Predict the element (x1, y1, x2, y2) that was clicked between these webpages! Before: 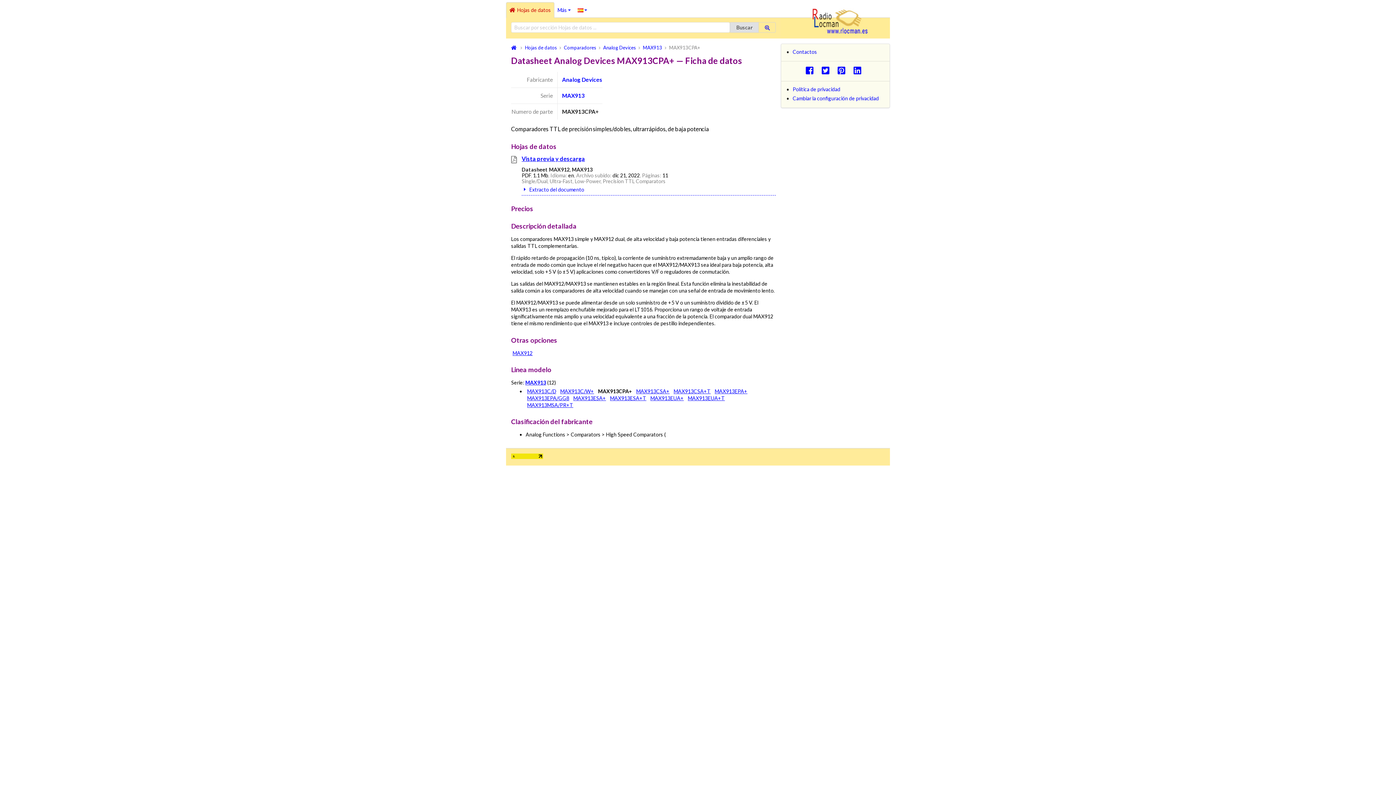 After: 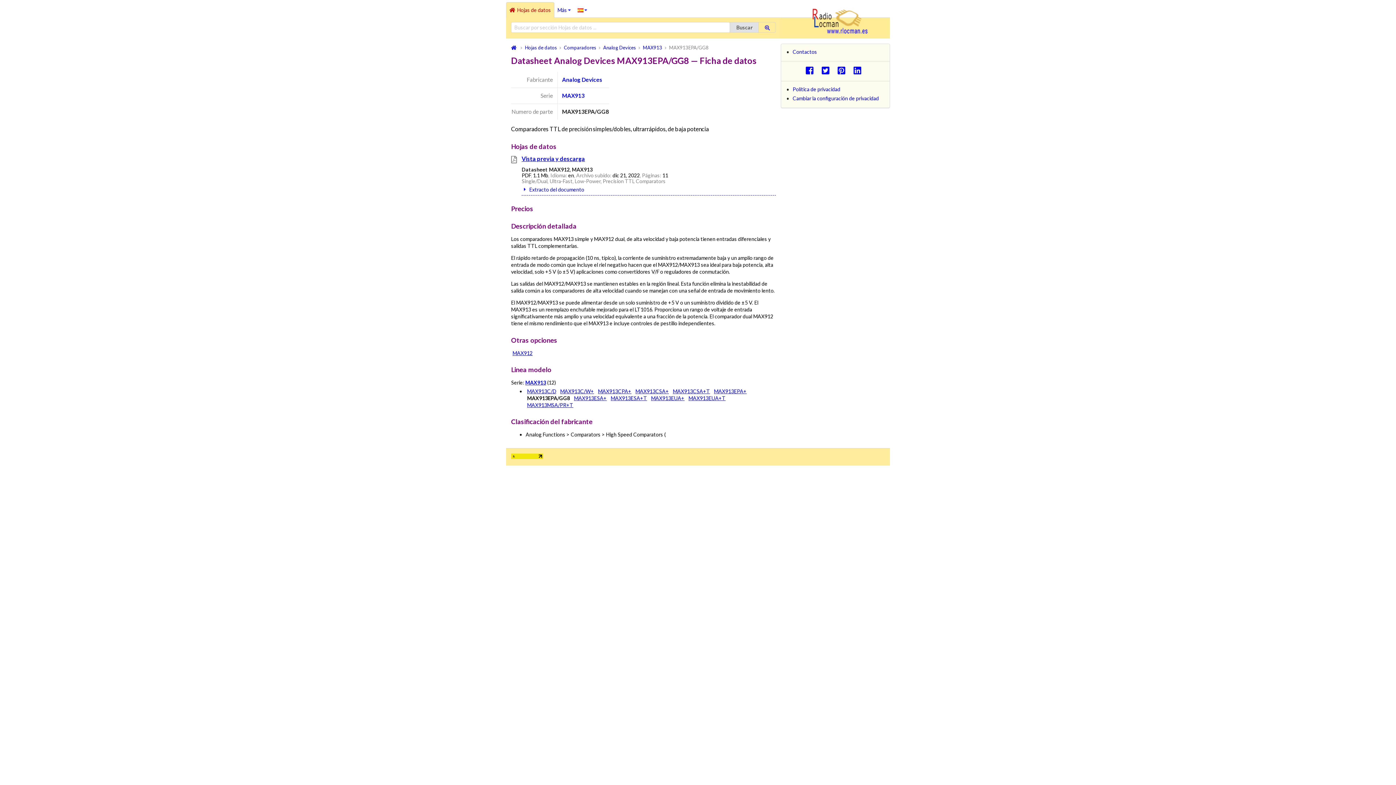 Action: bbox: (527, 395, 569, 401) label: MAX913EPA/GG8